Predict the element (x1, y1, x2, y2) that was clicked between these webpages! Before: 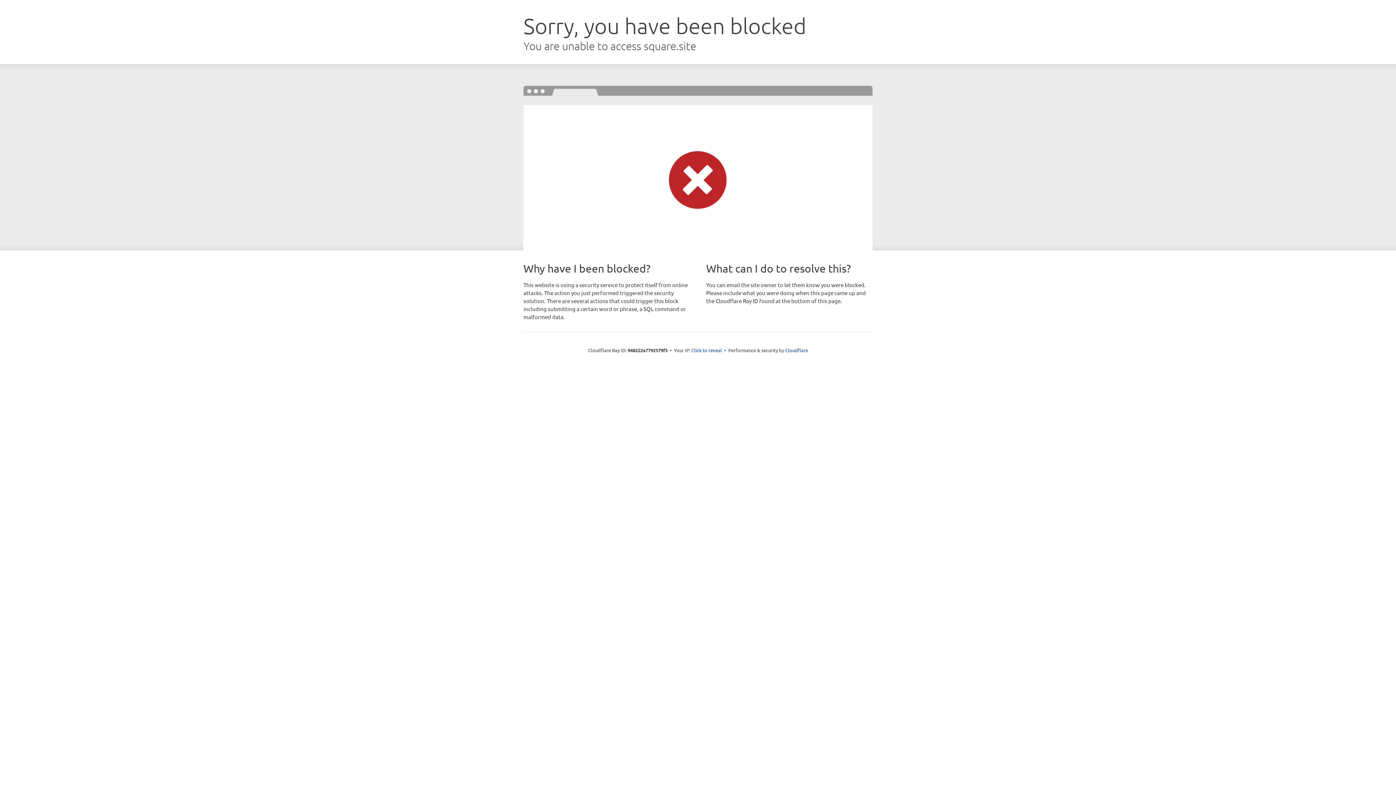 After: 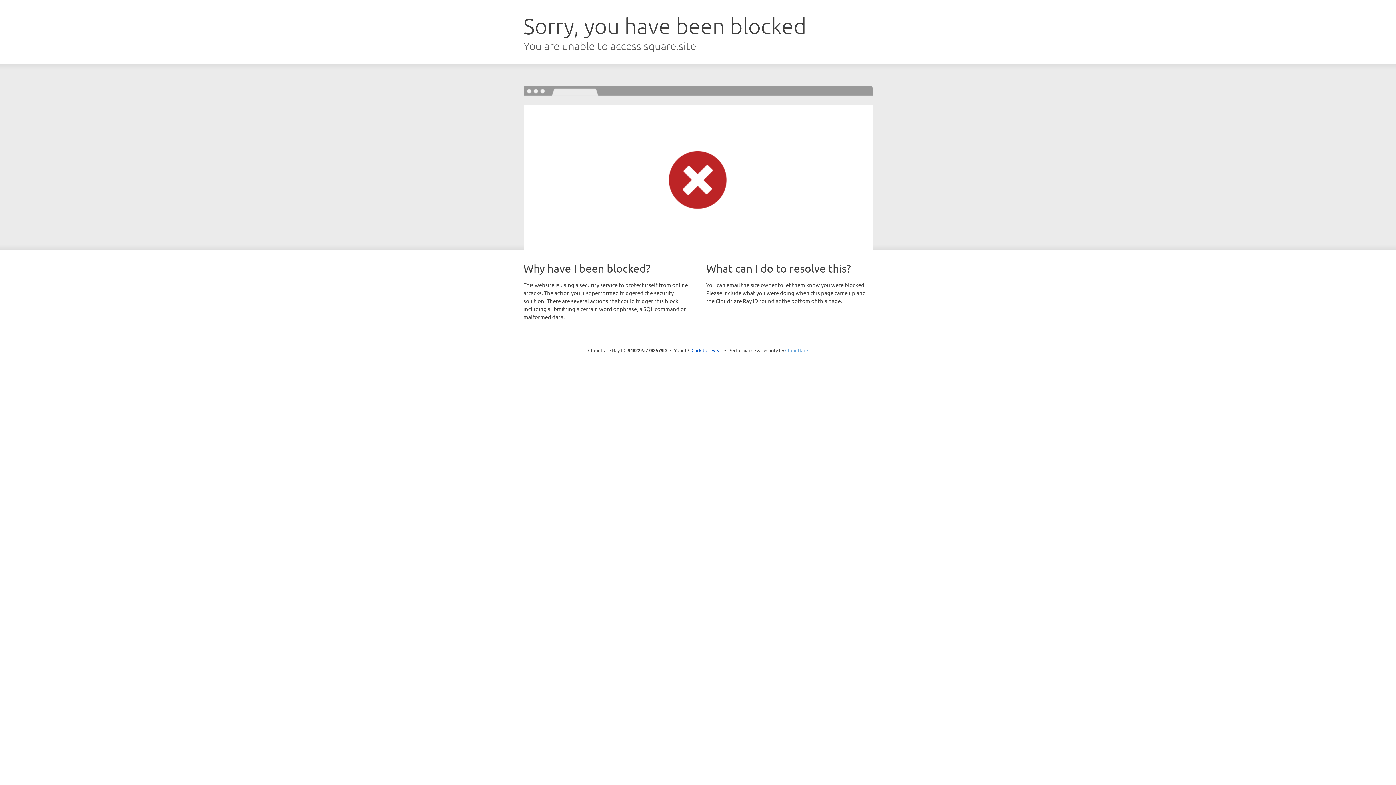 Action: bbox: (785, 347, 808, 353) label: Cloudflare